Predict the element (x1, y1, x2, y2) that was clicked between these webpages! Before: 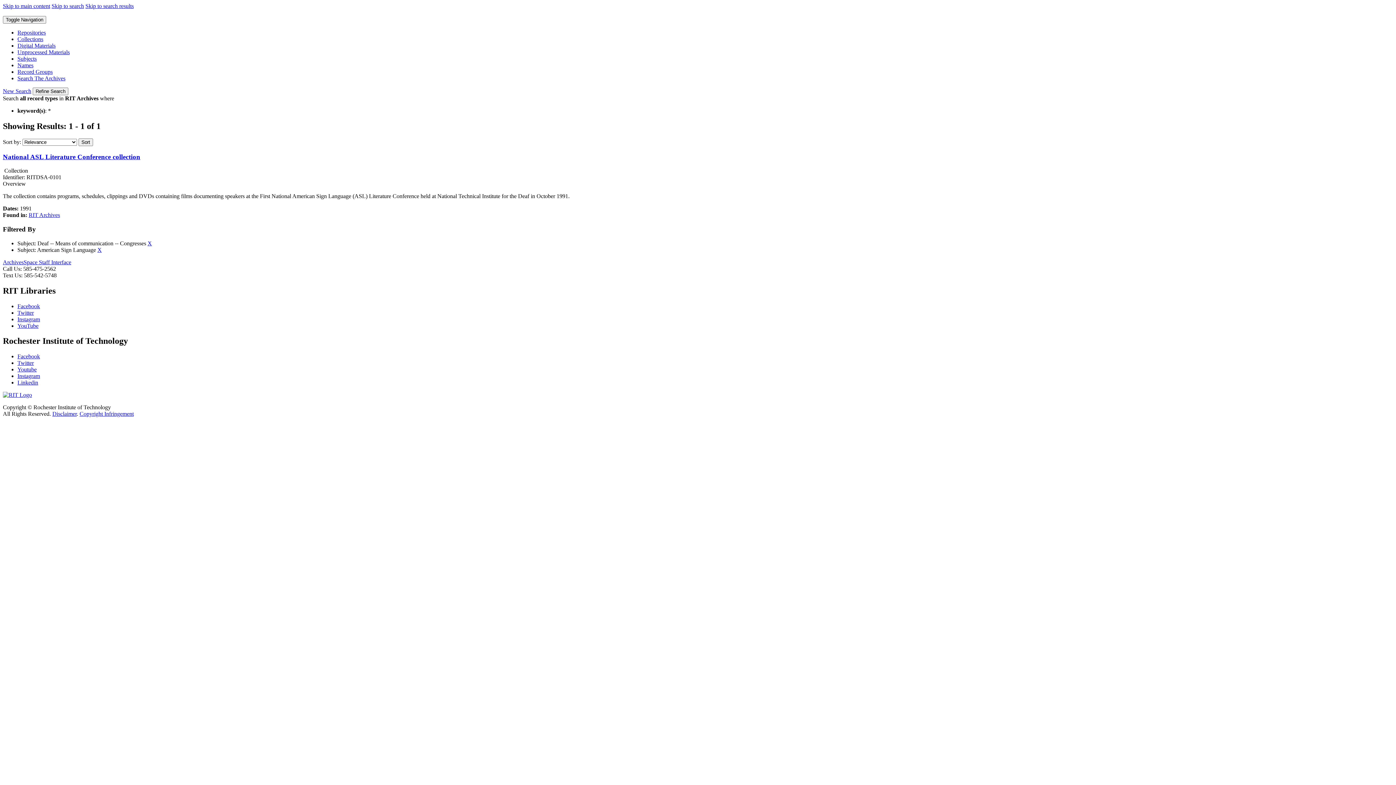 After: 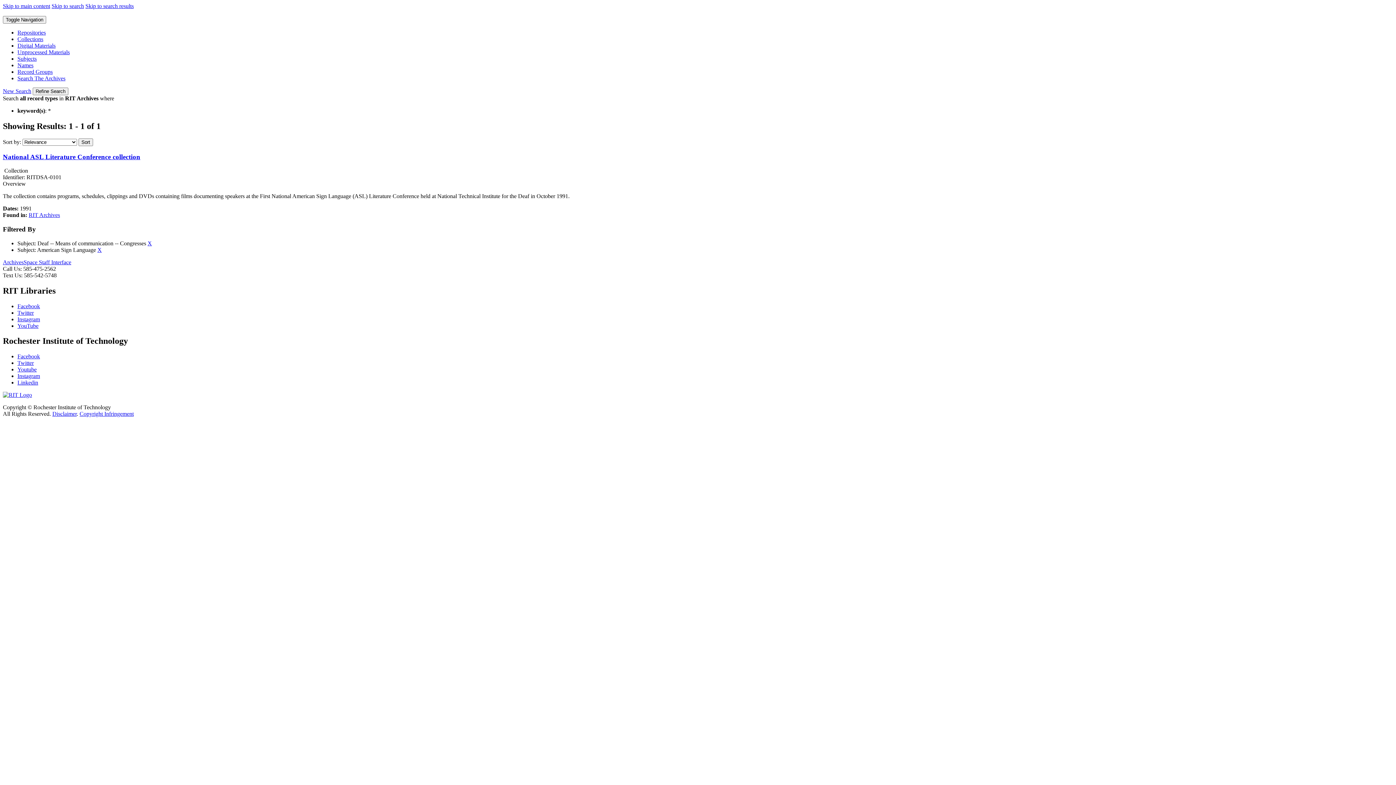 Action: label: Copyright Infringement bbox: (79, 411, 133, 417)